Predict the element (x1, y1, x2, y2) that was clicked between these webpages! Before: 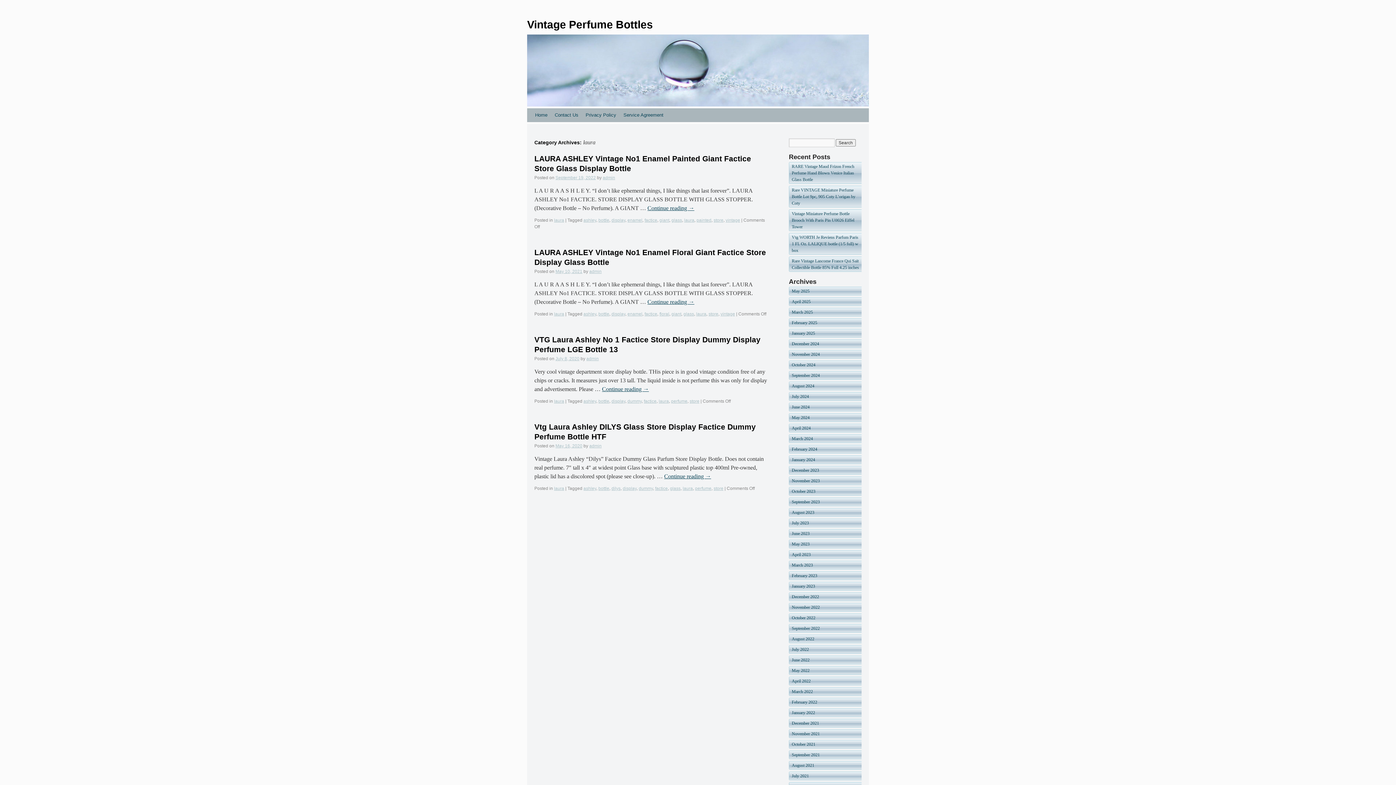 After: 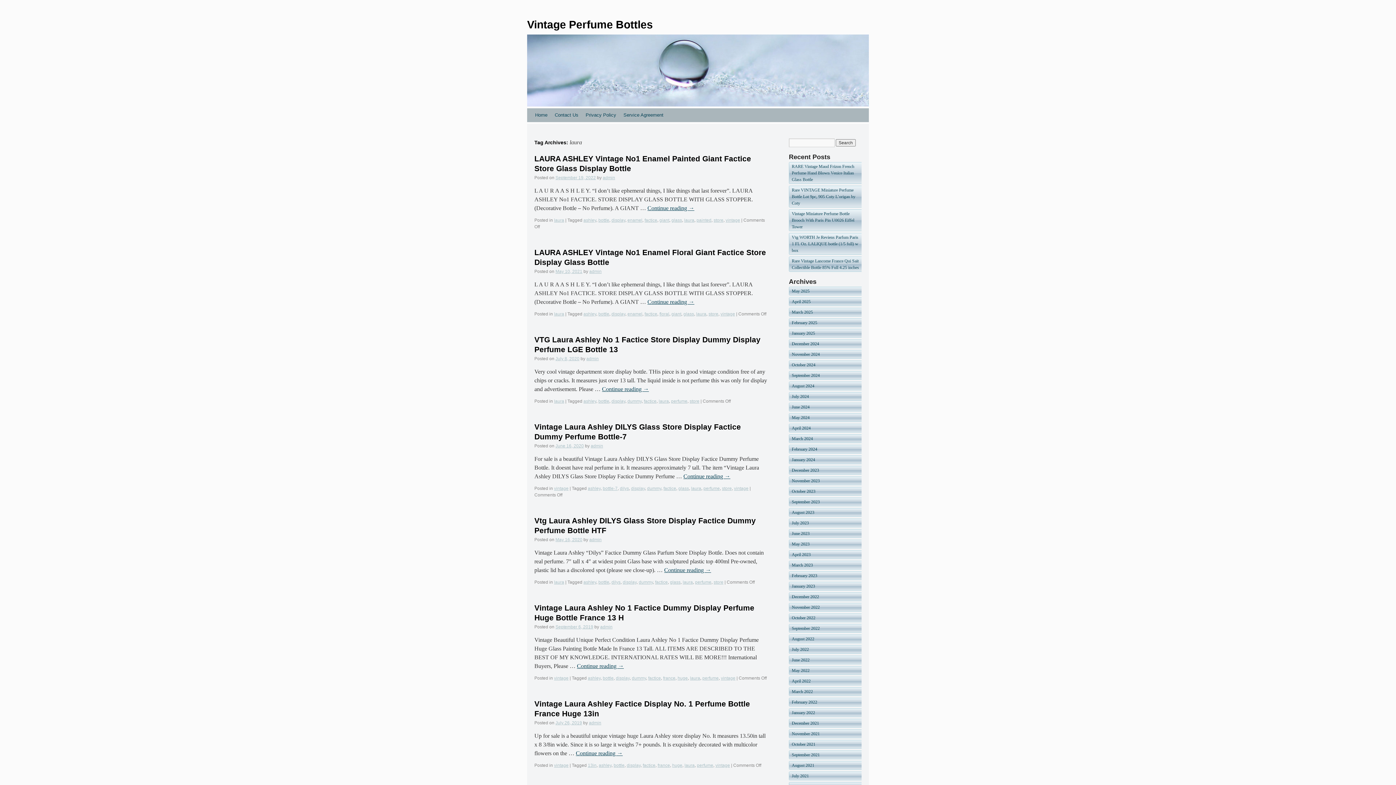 Action: bbox: (684, 217, 694, 222) label: laura